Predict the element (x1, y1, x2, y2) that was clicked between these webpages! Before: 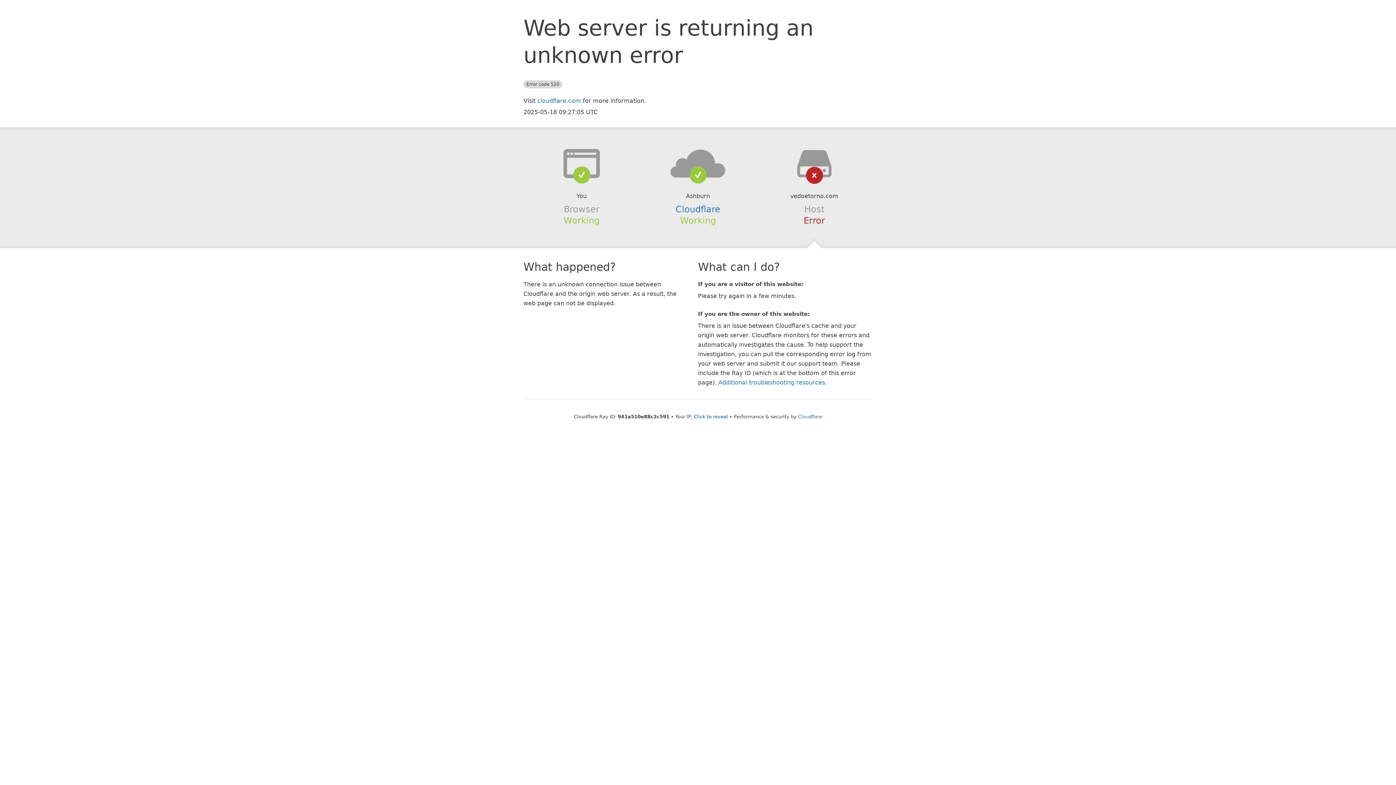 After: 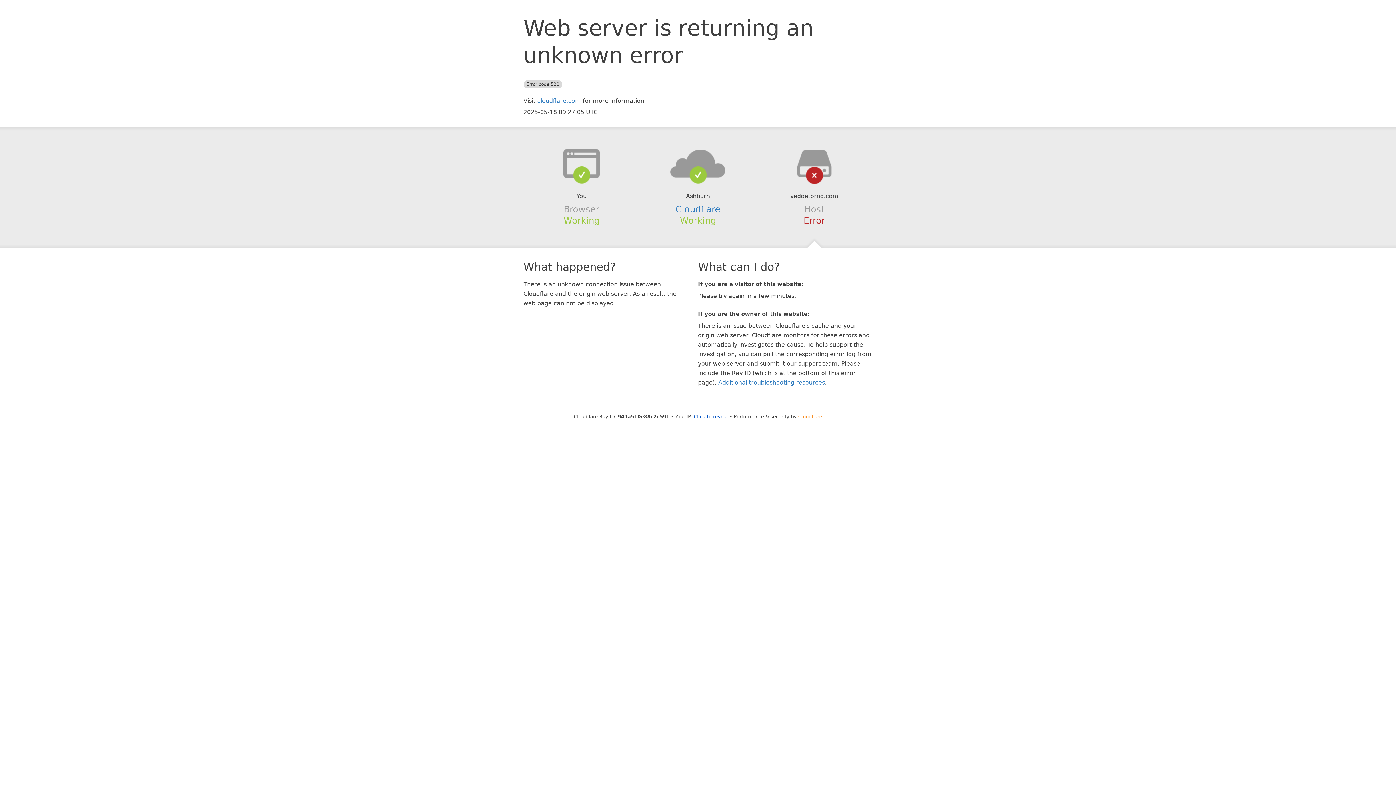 Action: bbox: (798, 414, 822, 419) label: Cloudflare